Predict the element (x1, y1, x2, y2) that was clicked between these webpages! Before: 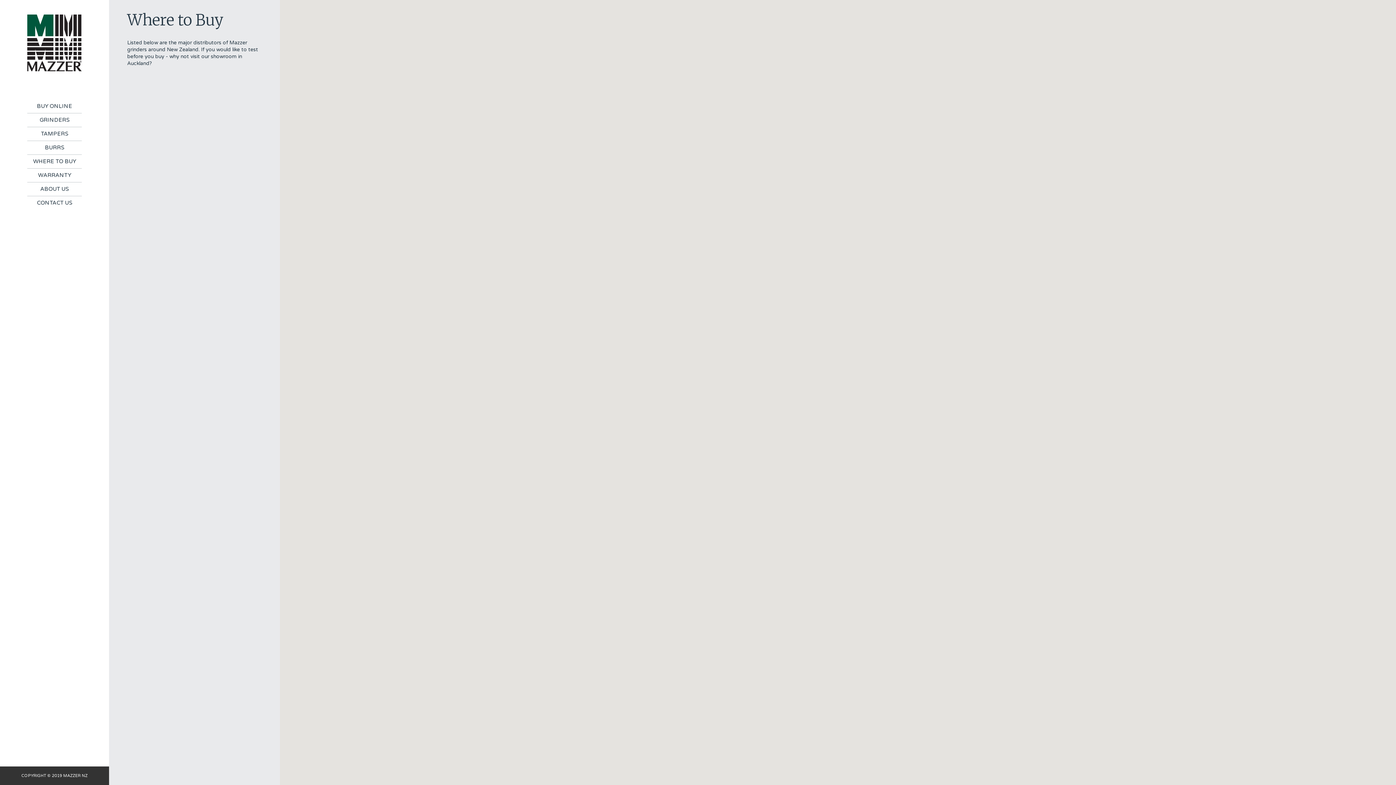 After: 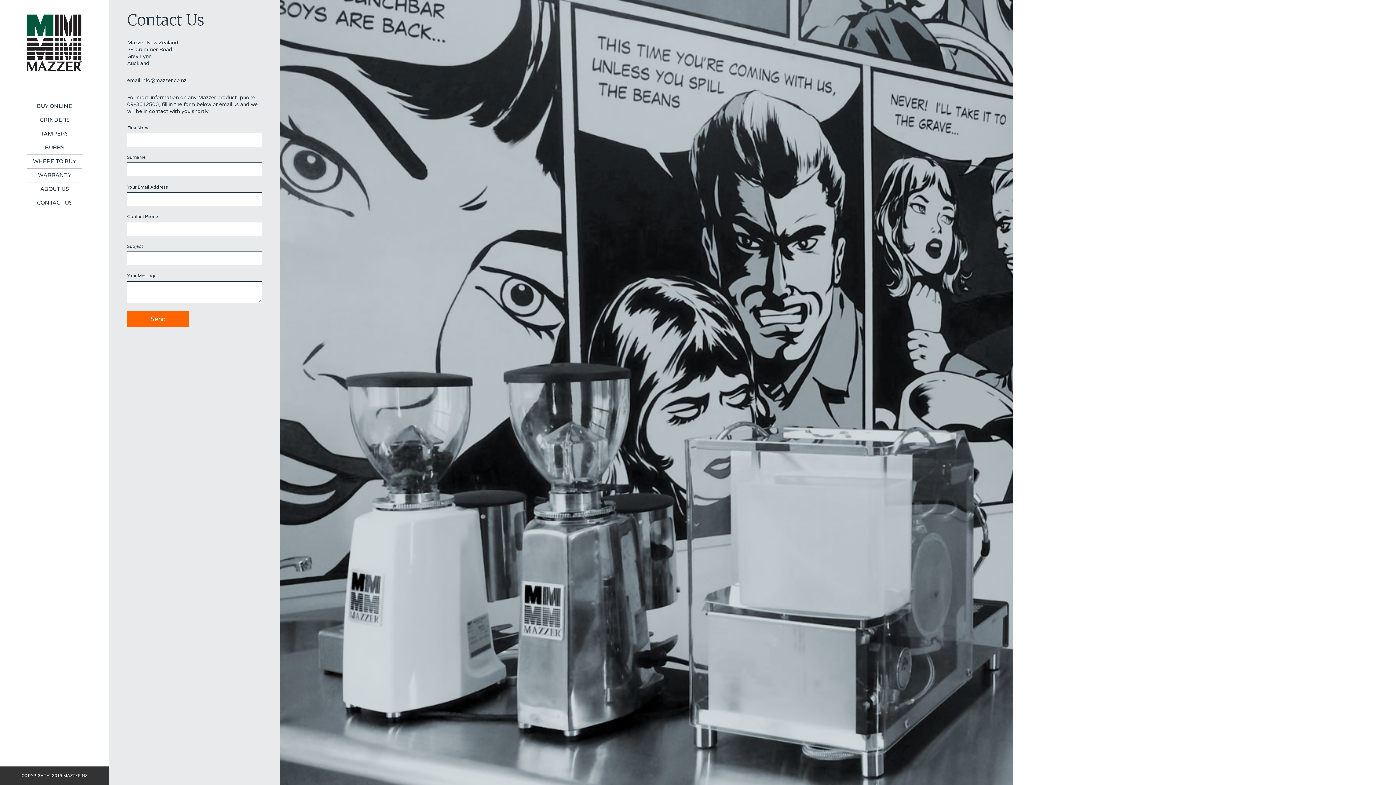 Action: bbox: (36, 199, 72, 206) label: CONTACT US